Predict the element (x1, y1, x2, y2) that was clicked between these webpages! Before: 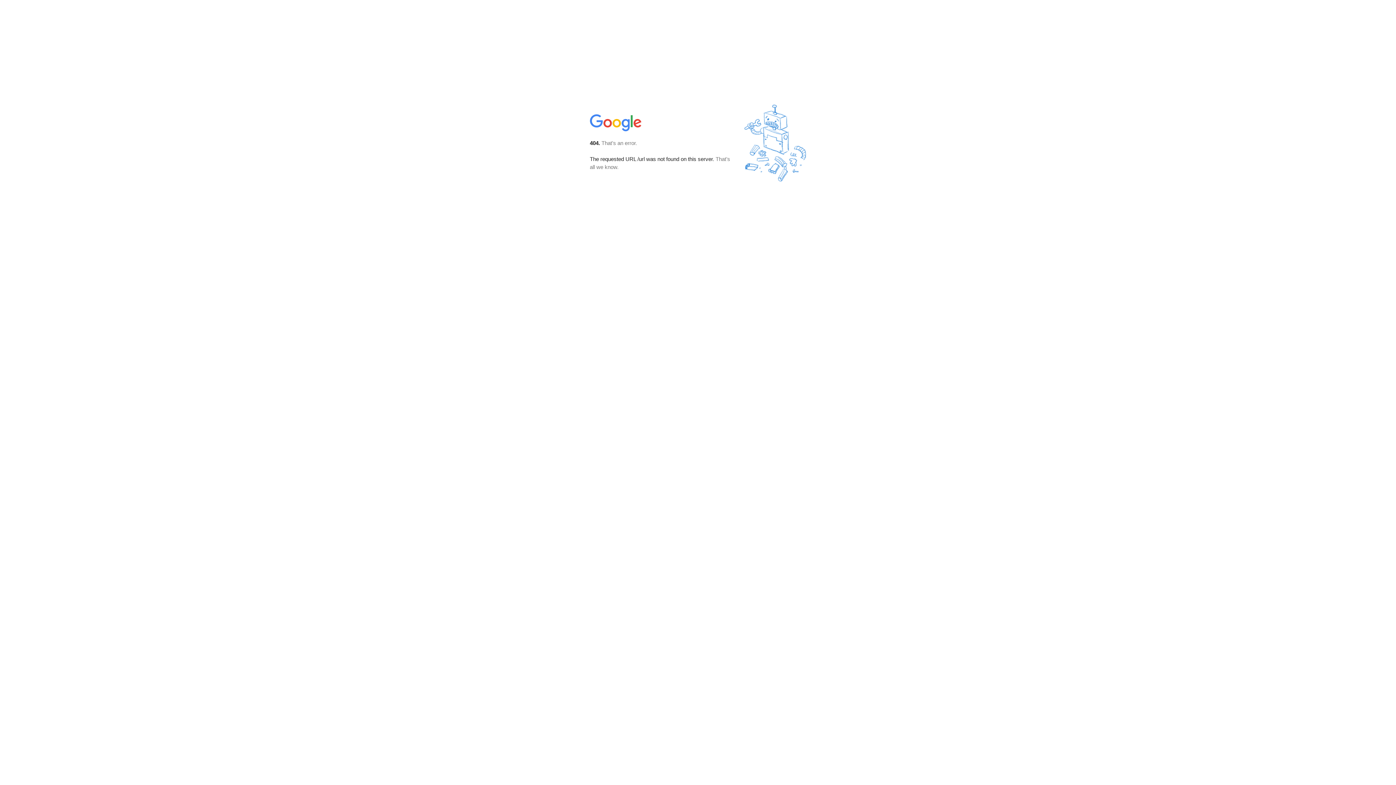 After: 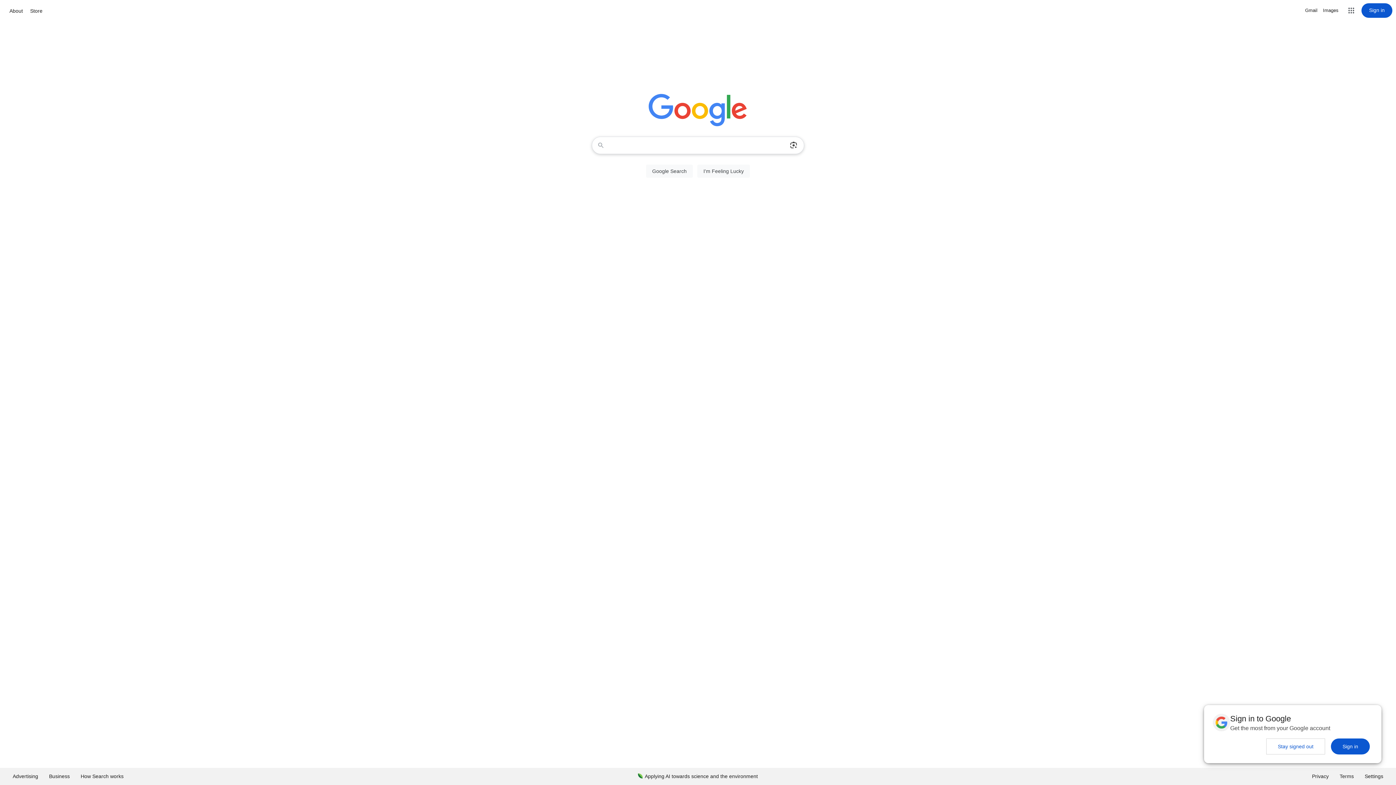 Action: bbox: (590, 127, 642, 134)